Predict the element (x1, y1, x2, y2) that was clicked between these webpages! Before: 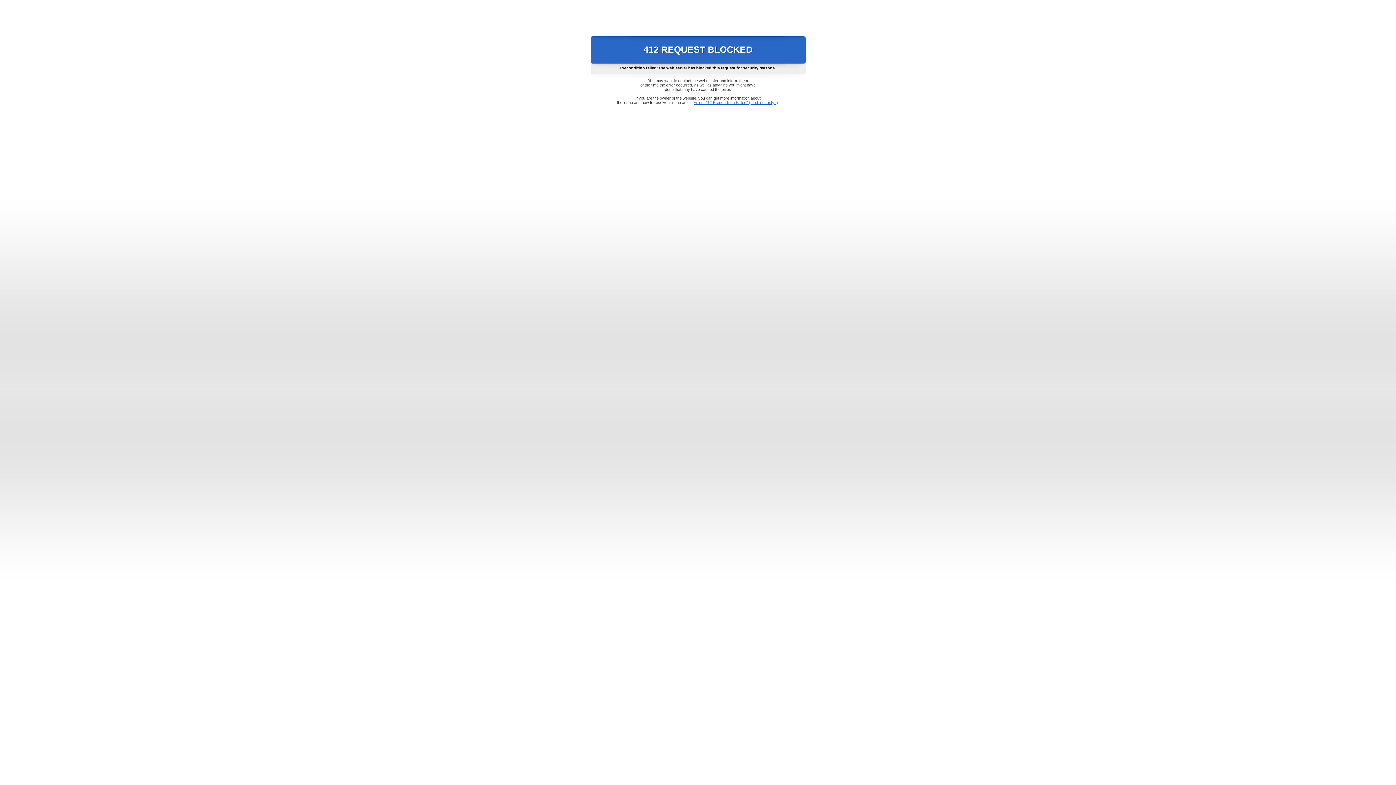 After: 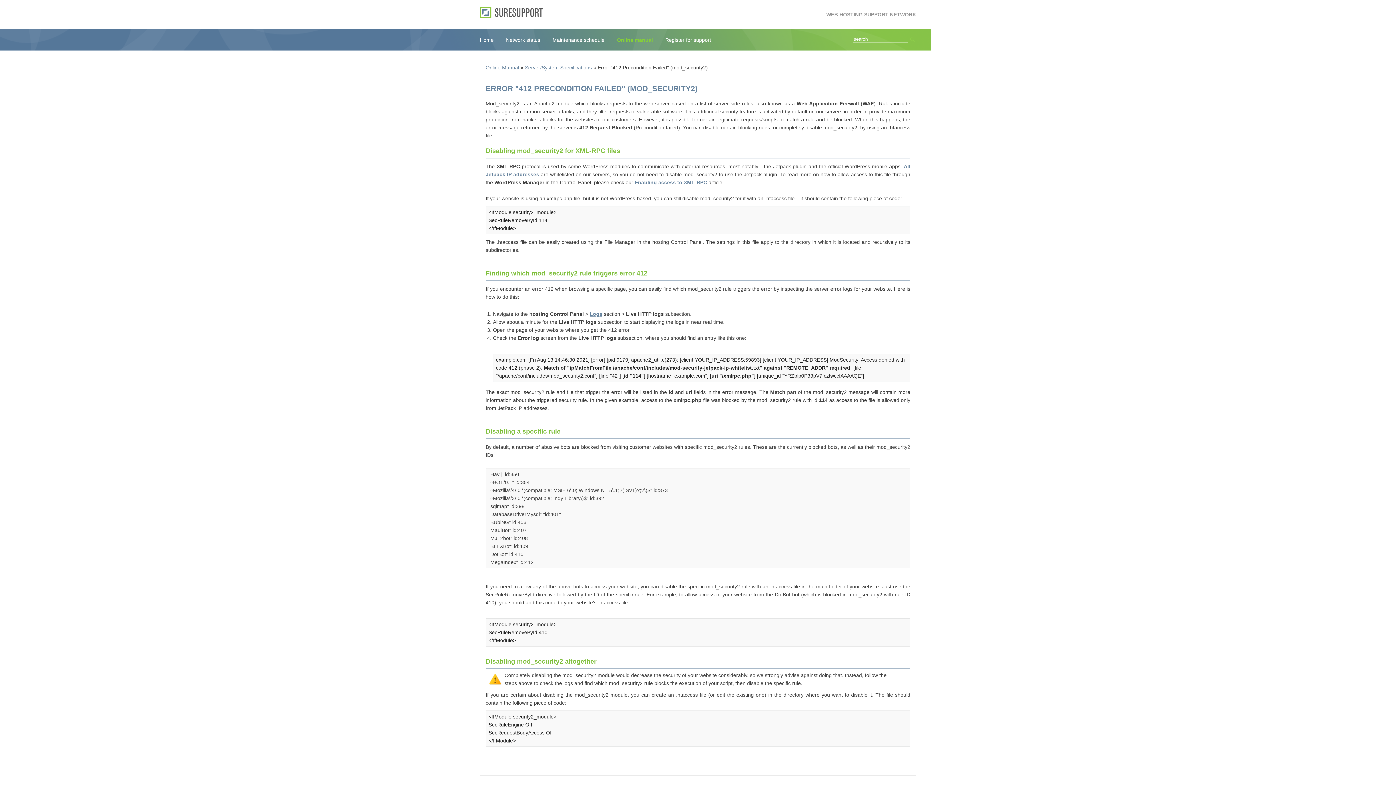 Action: label: Error "412 Precondition Failed" (mod_security2) bbox: (693, 100, 778, 104)